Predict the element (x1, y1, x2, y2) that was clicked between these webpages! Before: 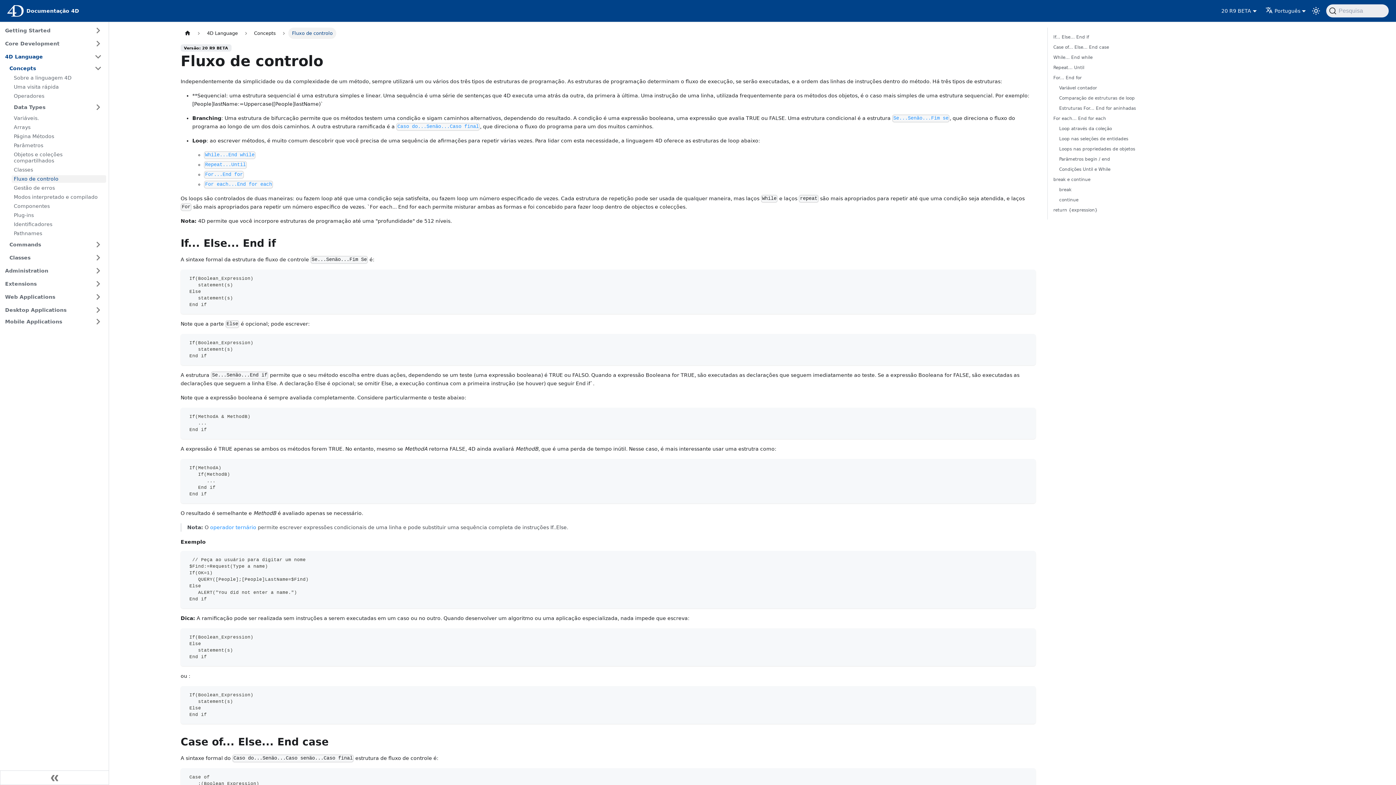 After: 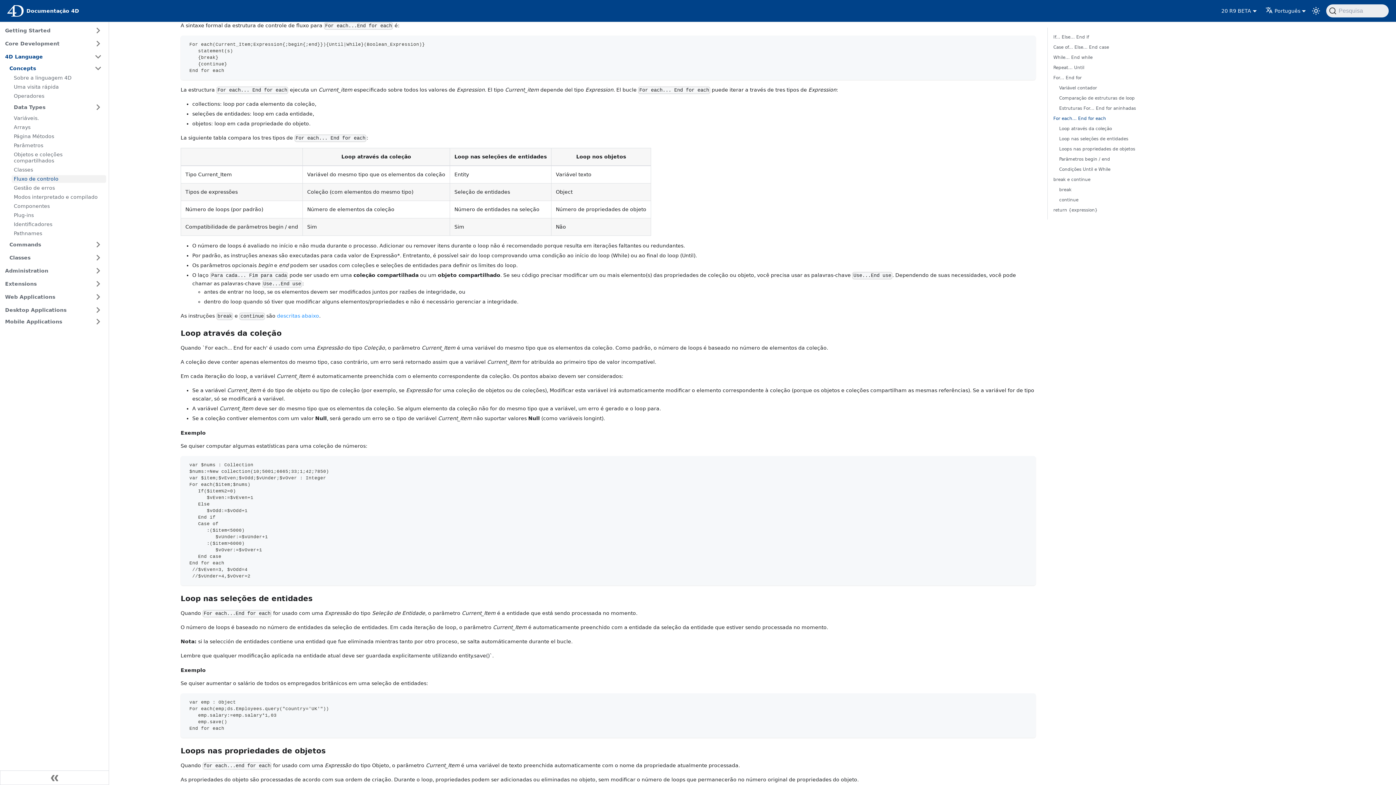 Action: bbox: (1053, 114, 1321, 122) label: For each... End for each